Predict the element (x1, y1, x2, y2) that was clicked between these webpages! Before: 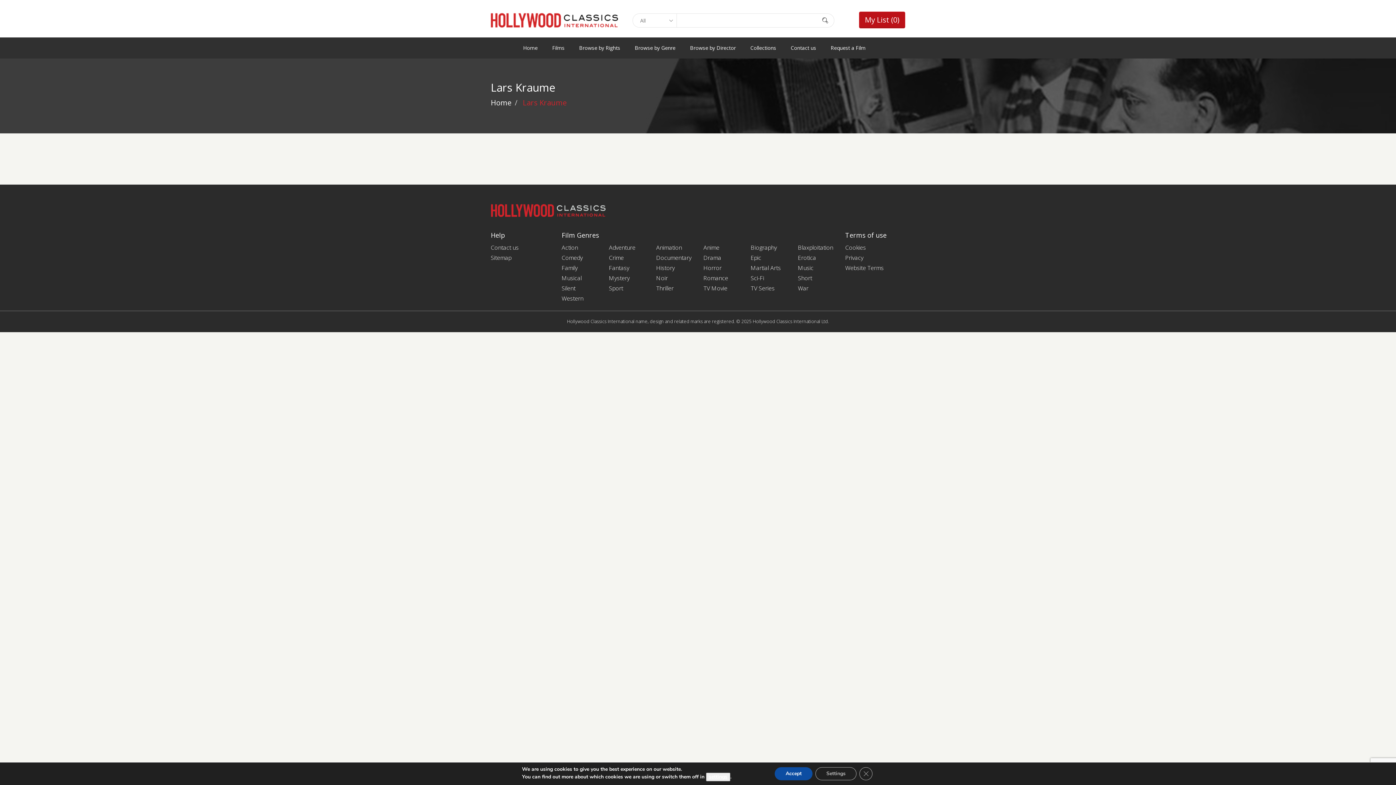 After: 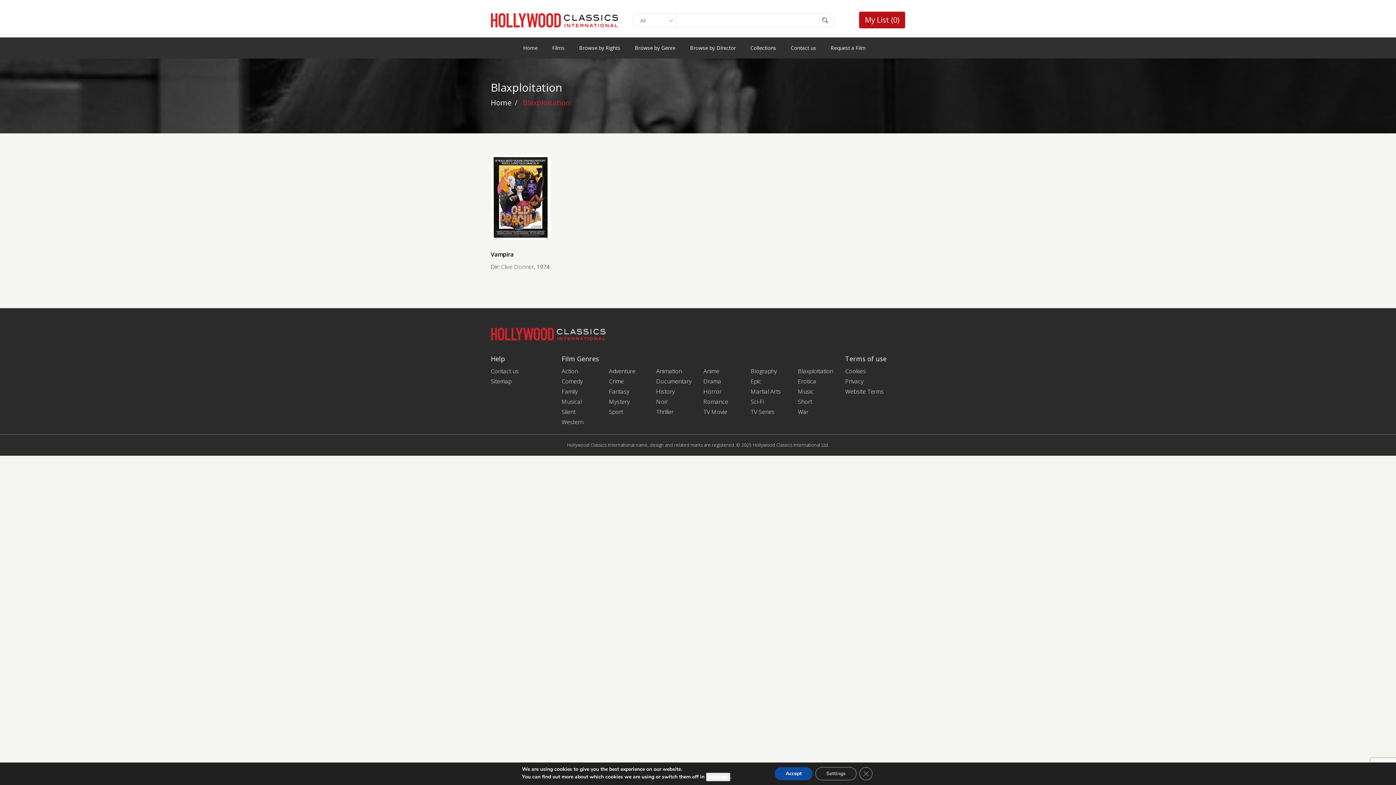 Action: label: Blaxploitation bbox: (798, 242, 833, 252)